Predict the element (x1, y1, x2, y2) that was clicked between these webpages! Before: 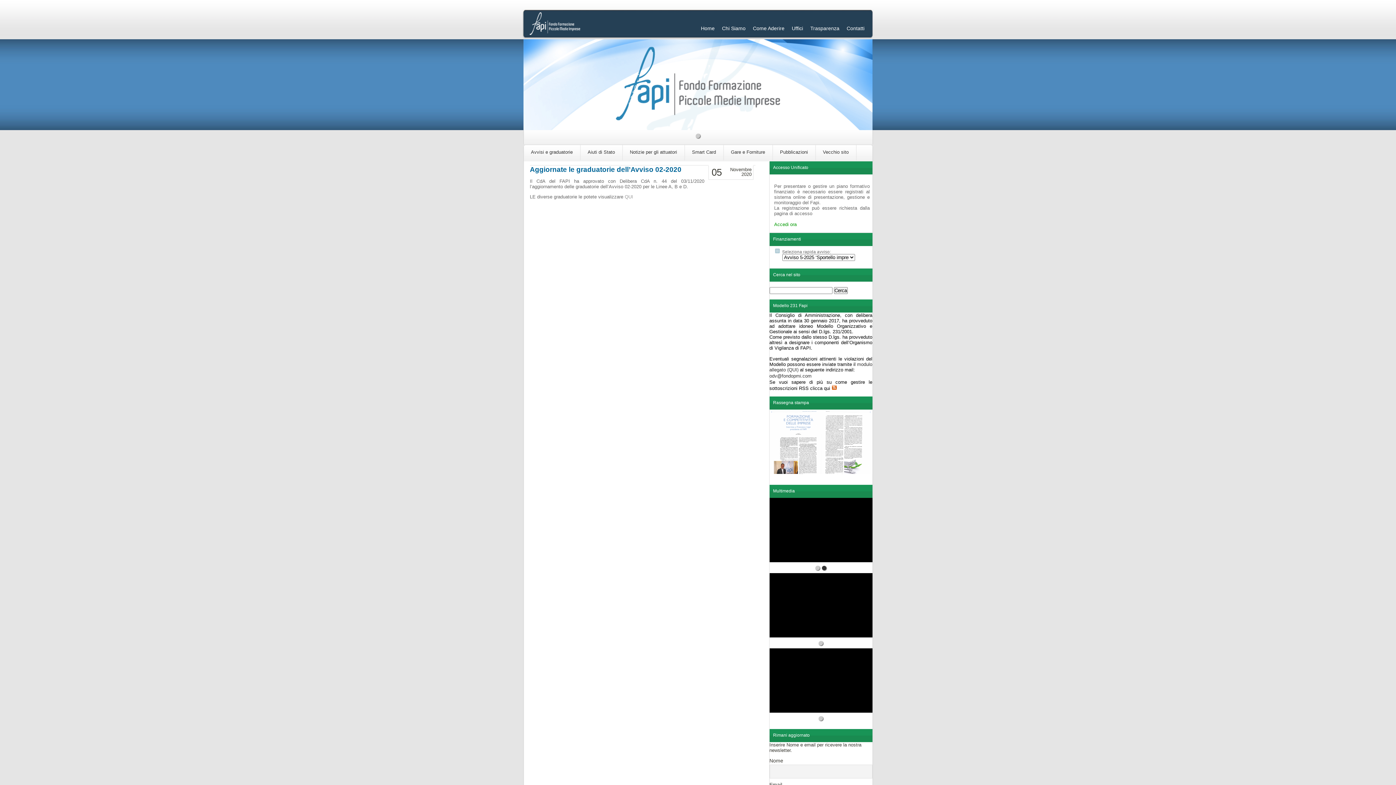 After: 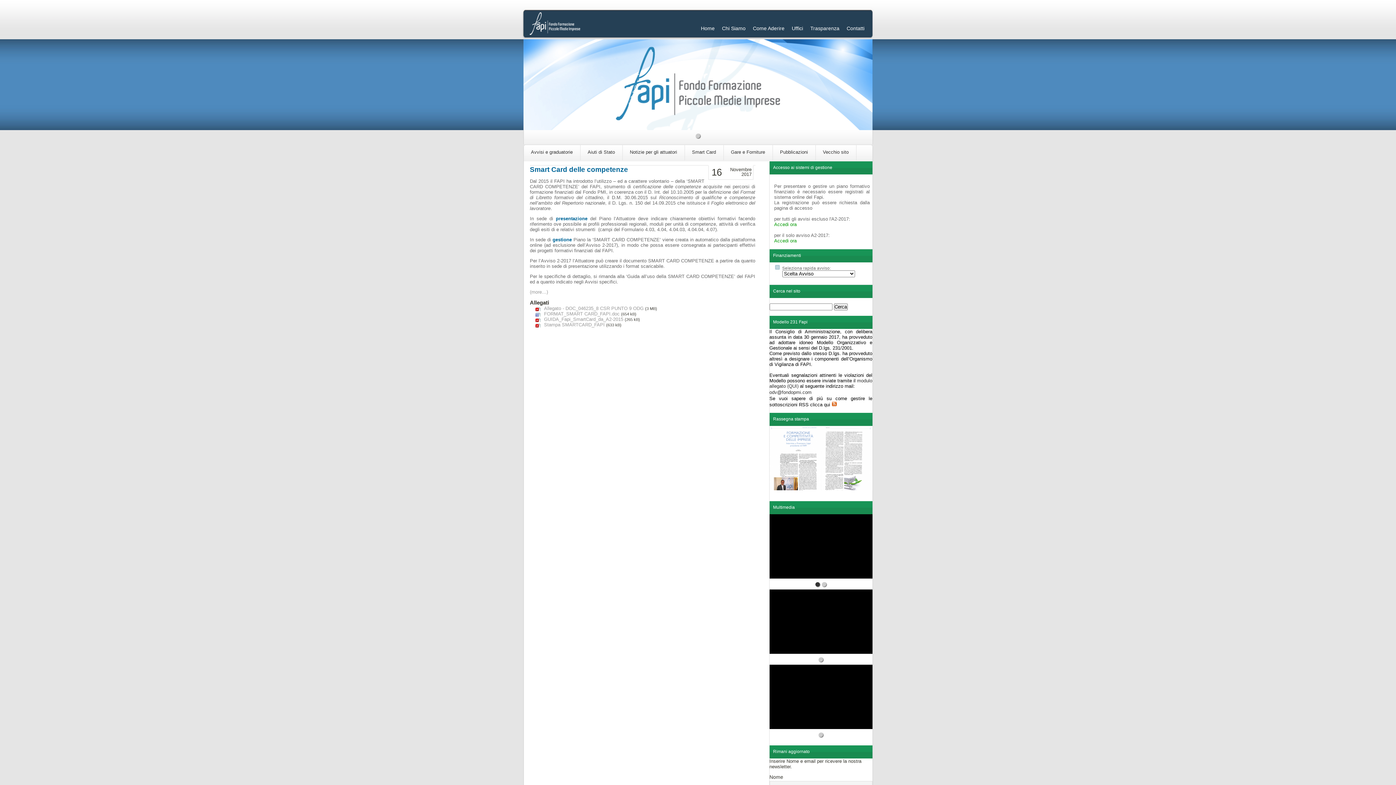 Action: label: Smart Card bbox: (684, 145, 723, 160)